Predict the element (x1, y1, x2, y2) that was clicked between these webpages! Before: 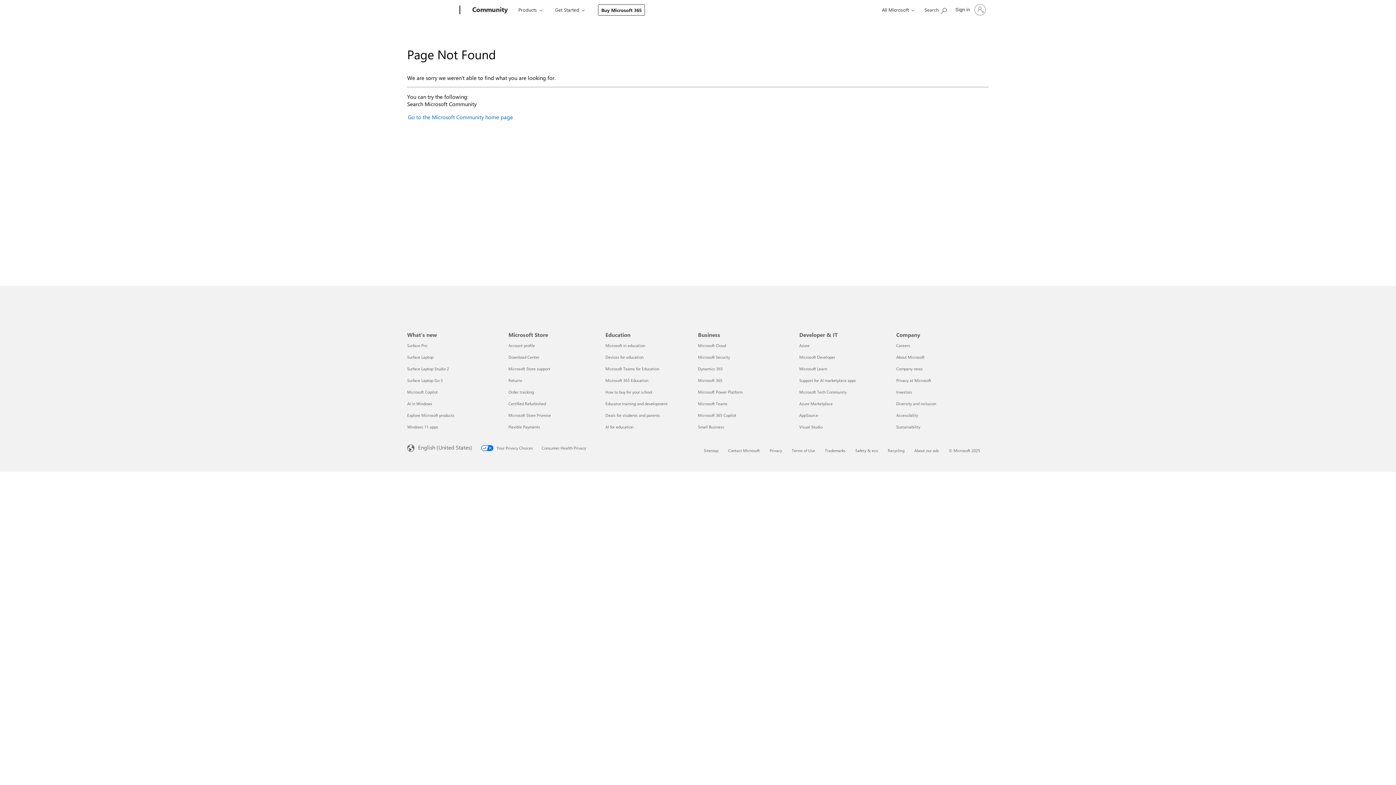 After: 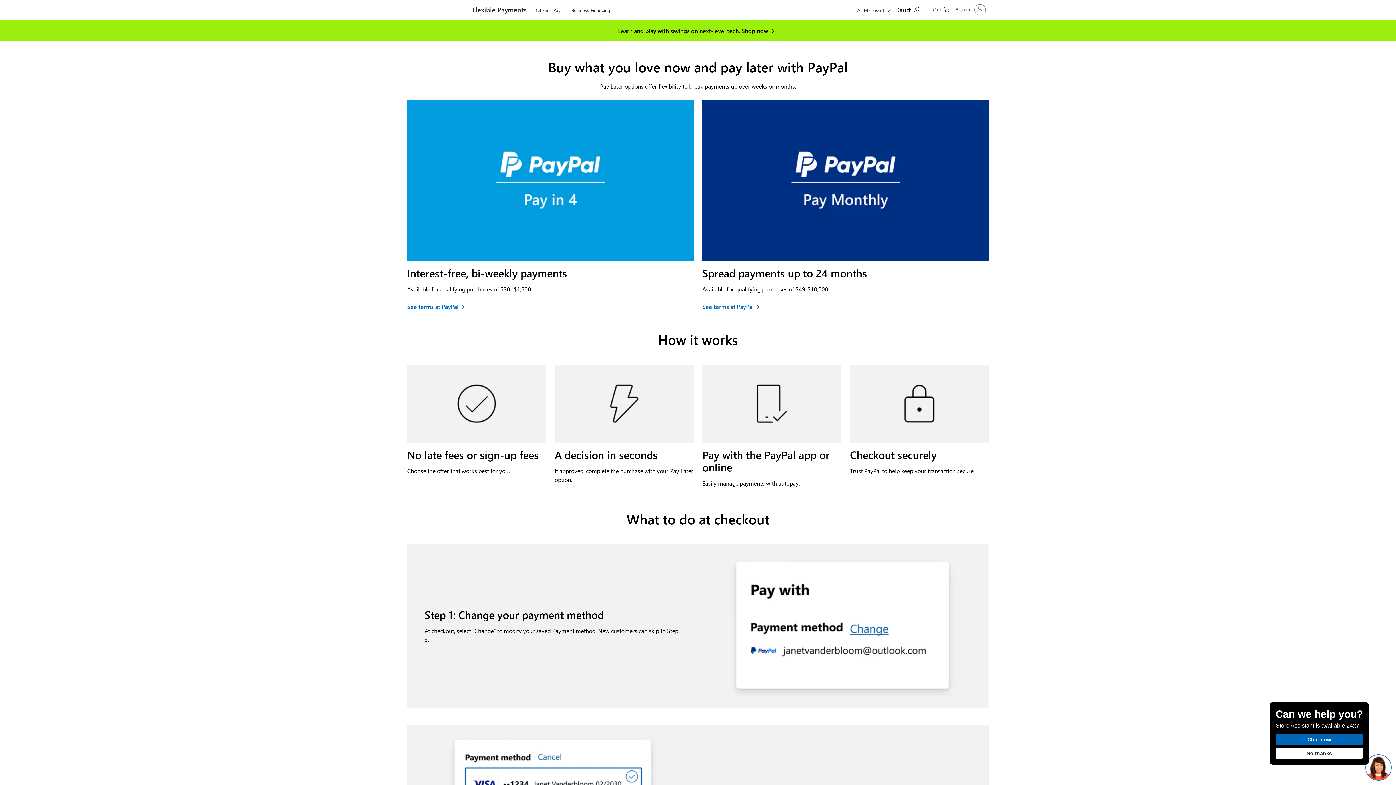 Action: bbox: (508, 425, 540, 429) label: Flexible Payments Microsoft Store